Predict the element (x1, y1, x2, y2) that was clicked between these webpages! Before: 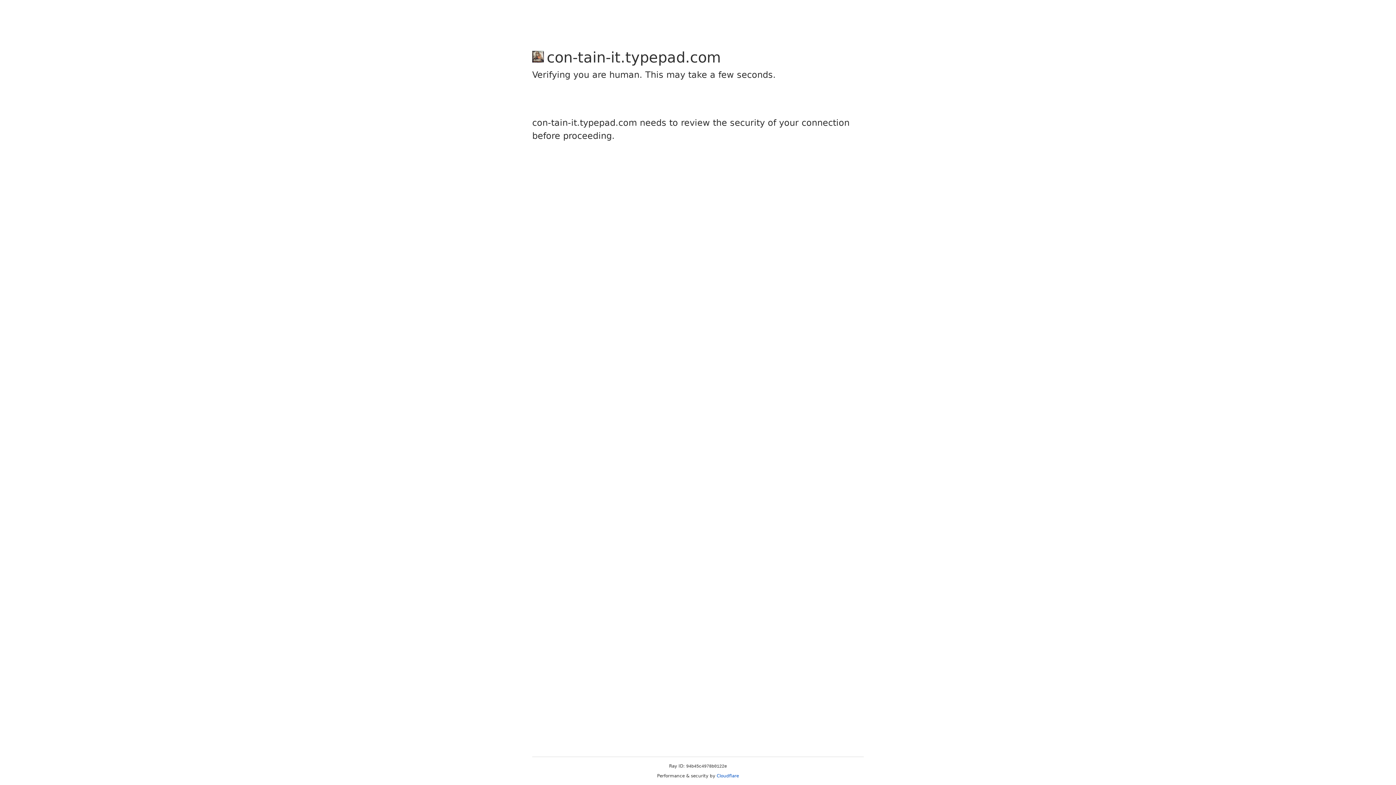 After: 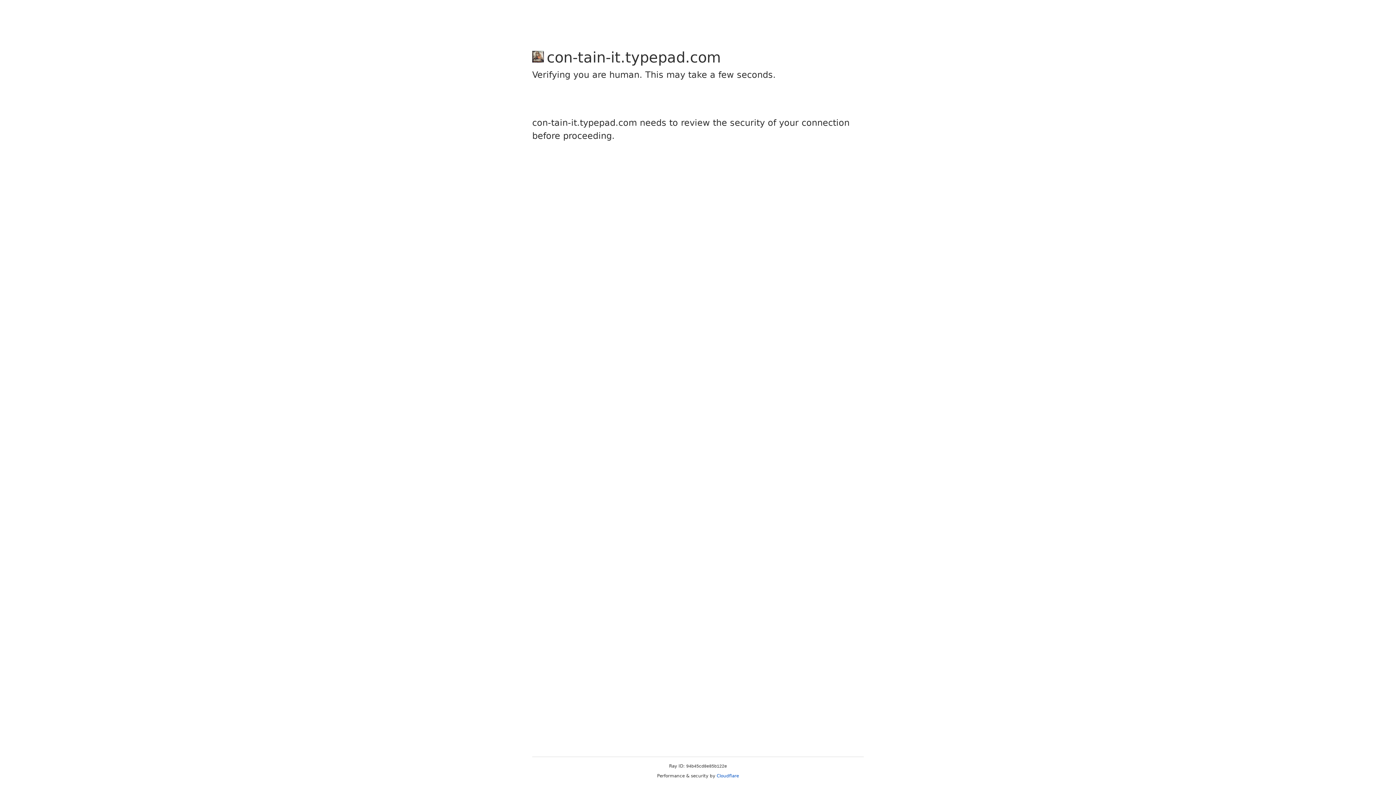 Action: label: Cloudflare bbox: (716, 773, 739, 778)